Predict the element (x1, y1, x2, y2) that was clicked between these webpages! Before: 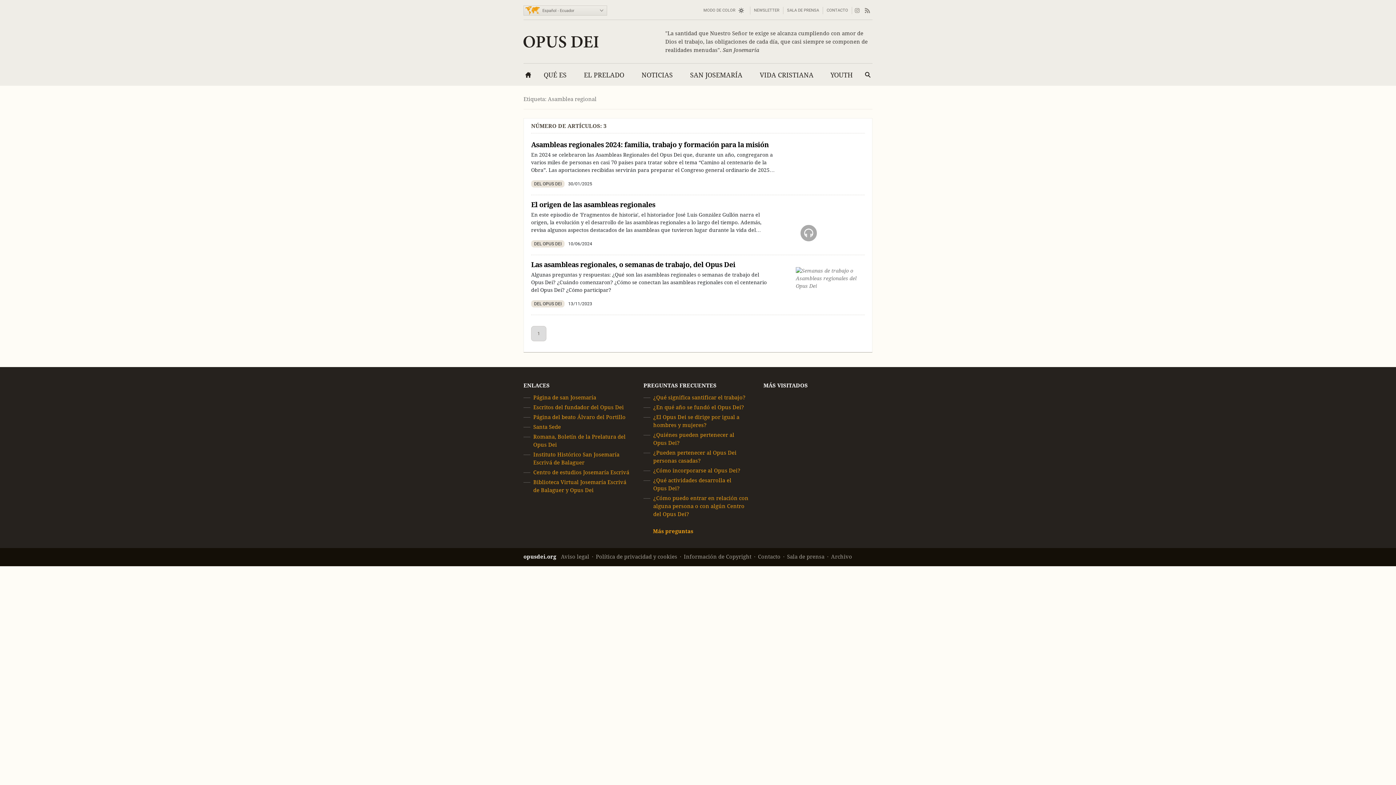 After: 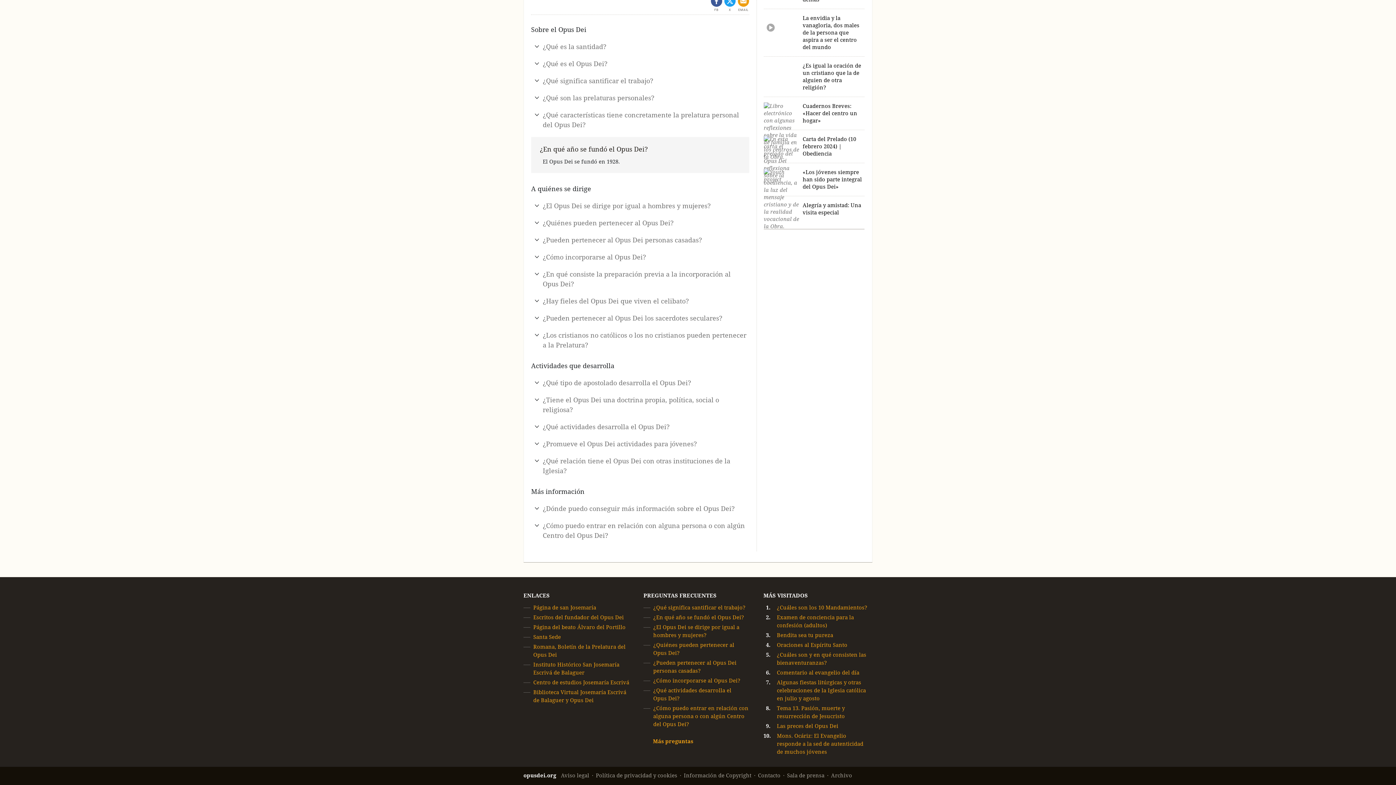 Action: label: ¿En qué año se fundó el Opus Dei? bbox: (653, 403, 752, 411)